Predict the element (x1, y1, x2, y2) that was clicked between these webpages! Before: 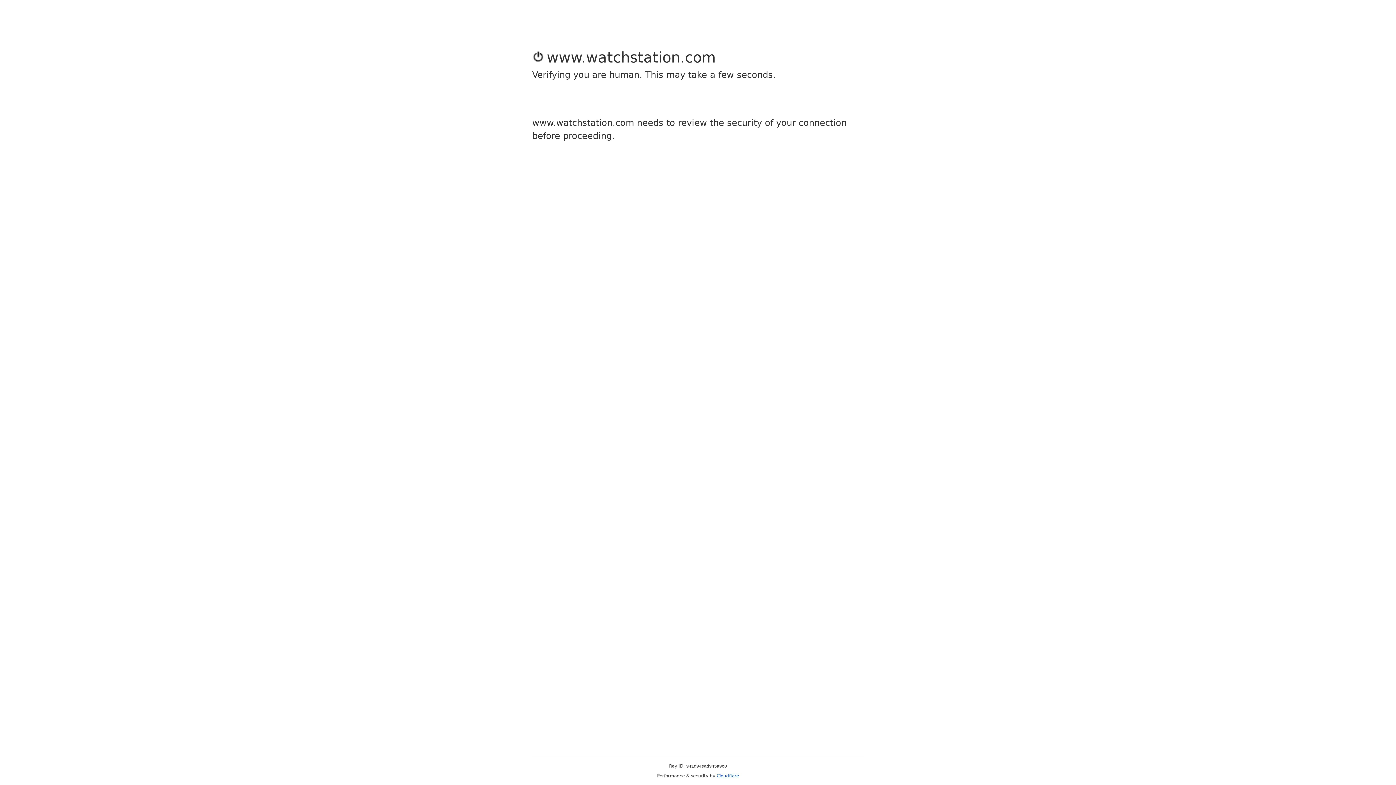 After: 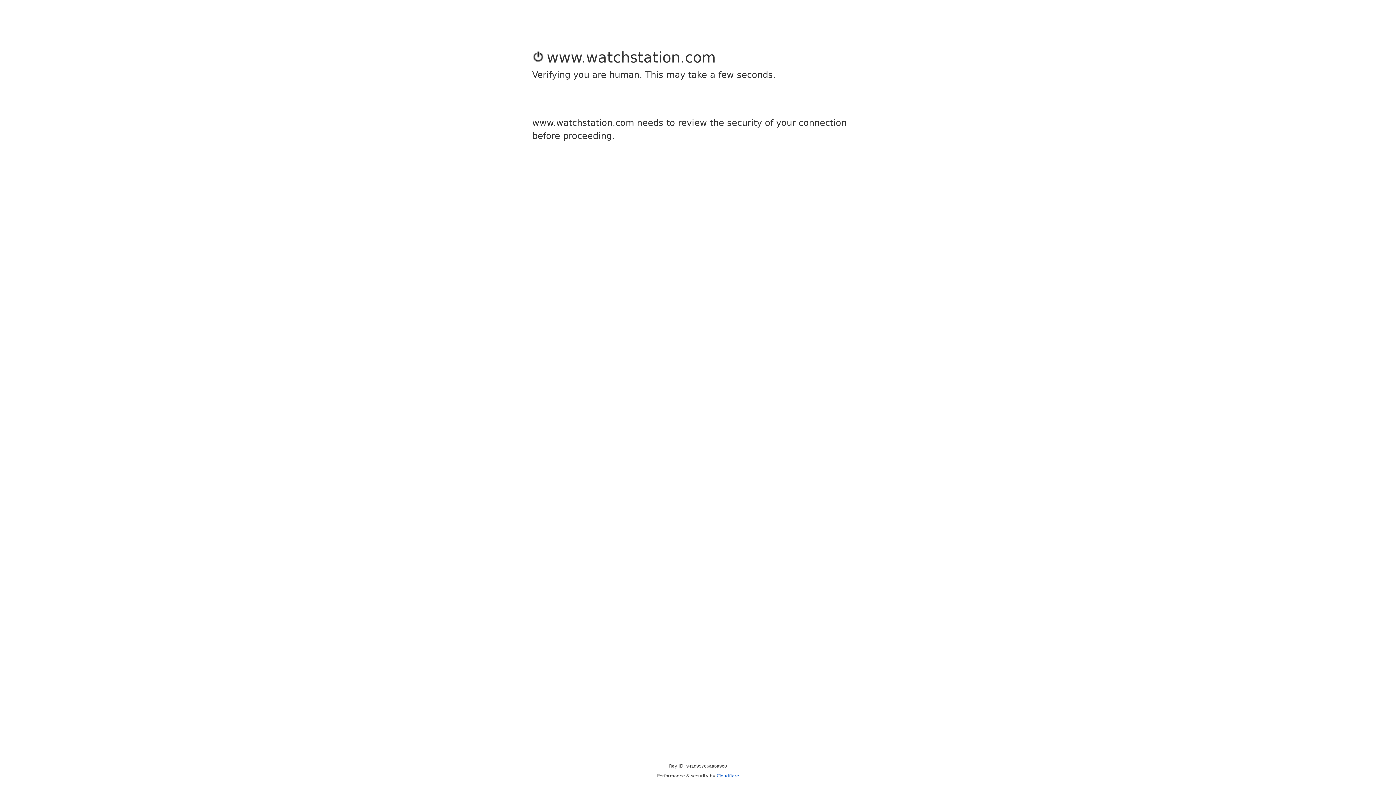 Action: label: Cloudflare bbox: (716, 773, 739, 778)